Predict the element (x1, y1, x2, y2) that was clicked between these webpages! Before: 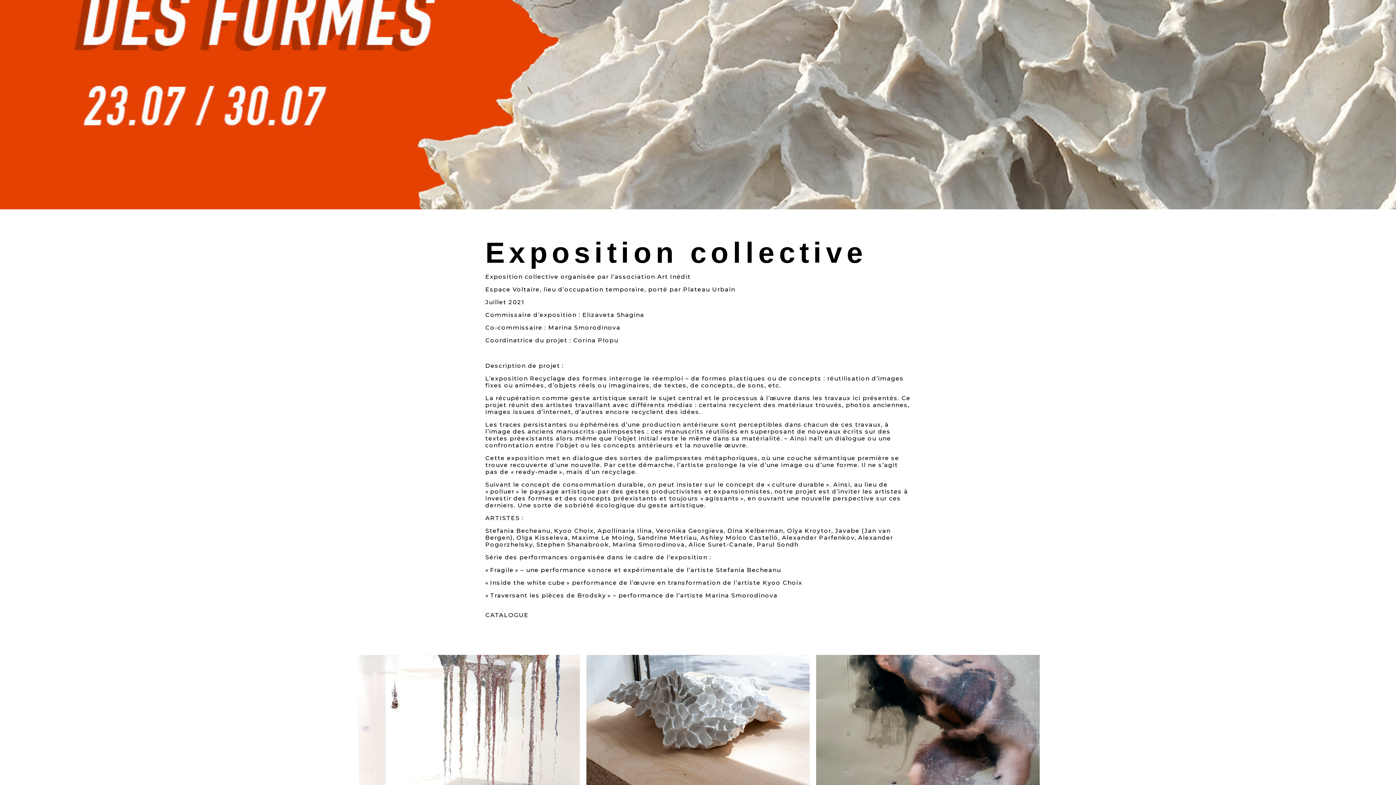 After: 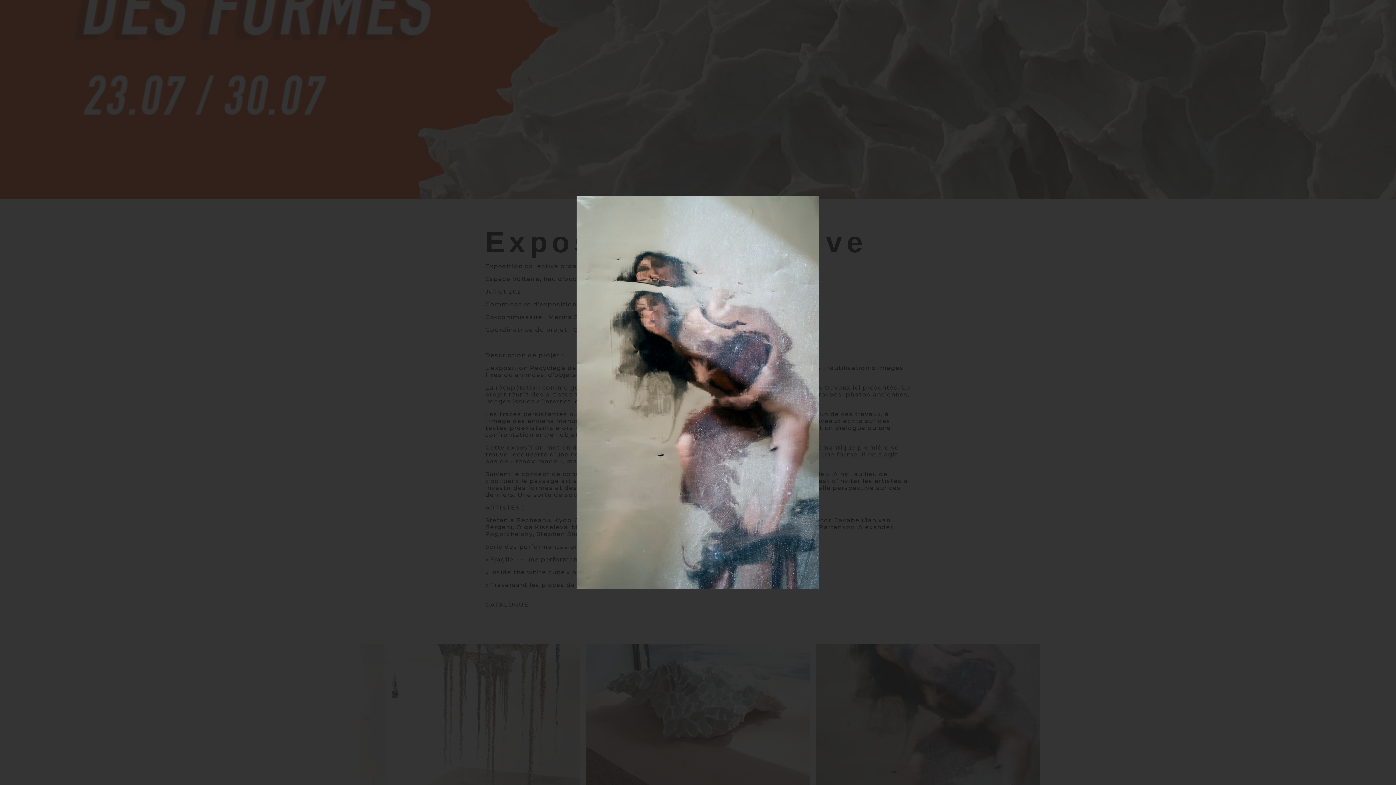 Action: bbox: (816, 655, 1039, 796)